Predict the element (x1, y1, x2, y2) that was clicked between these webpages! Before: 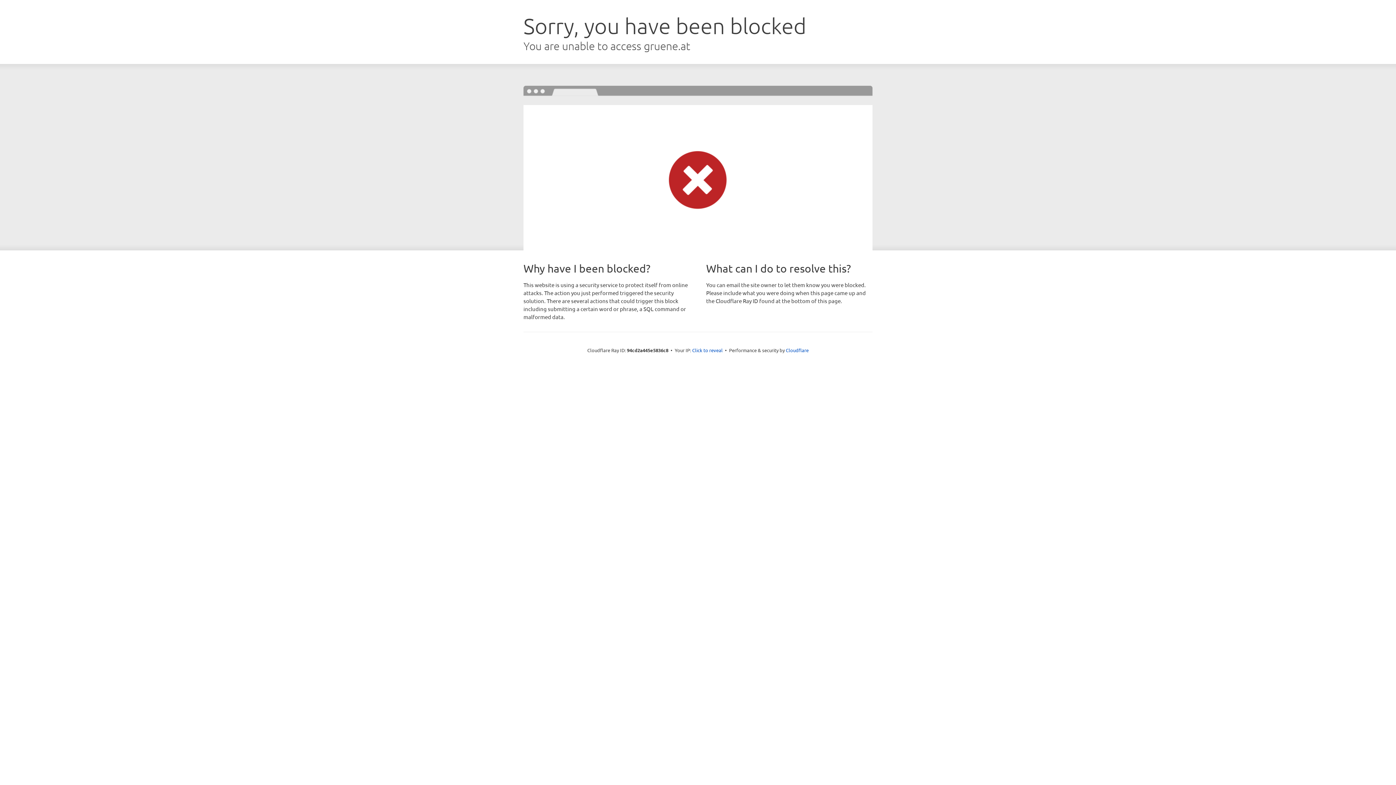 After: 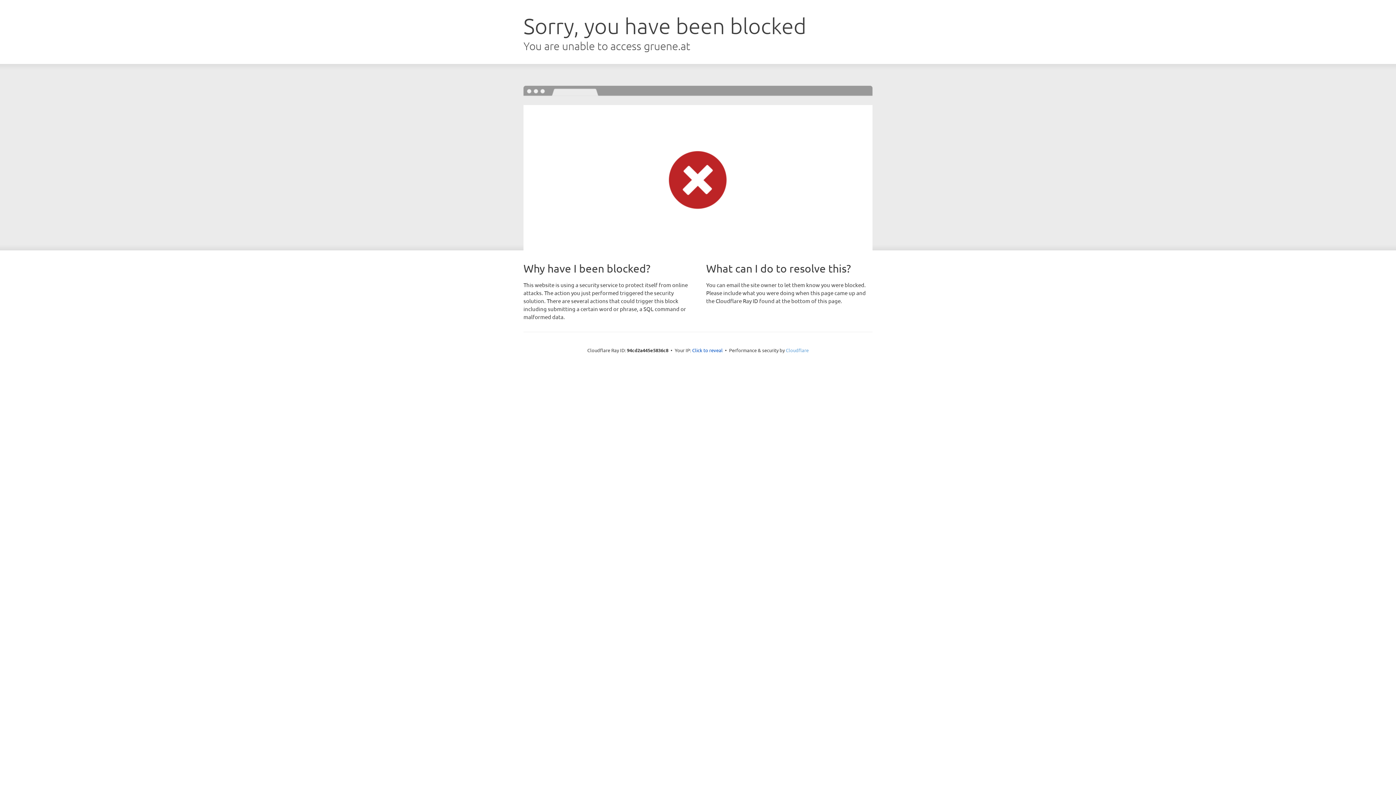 Action: label: Cloudflare bbox: (786, 347, 808, 353)